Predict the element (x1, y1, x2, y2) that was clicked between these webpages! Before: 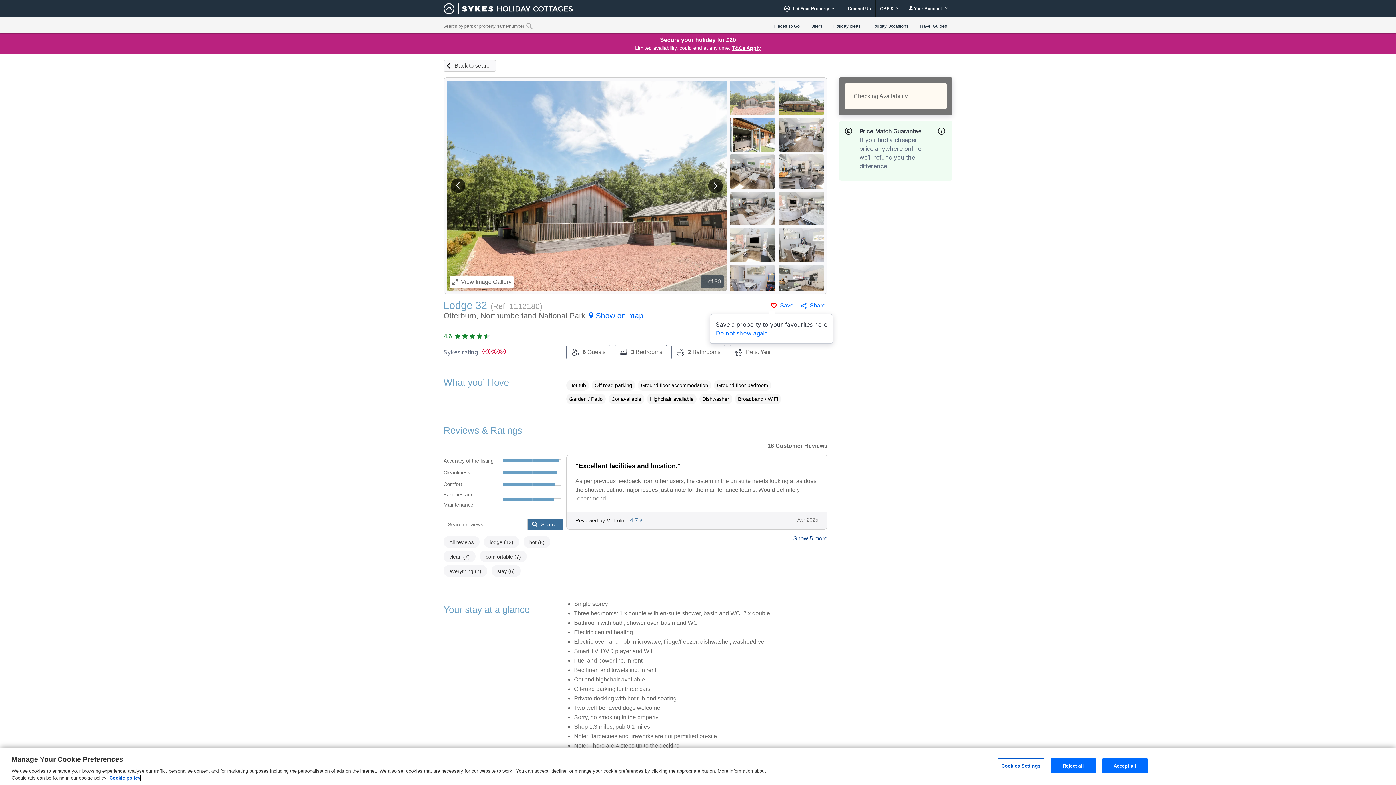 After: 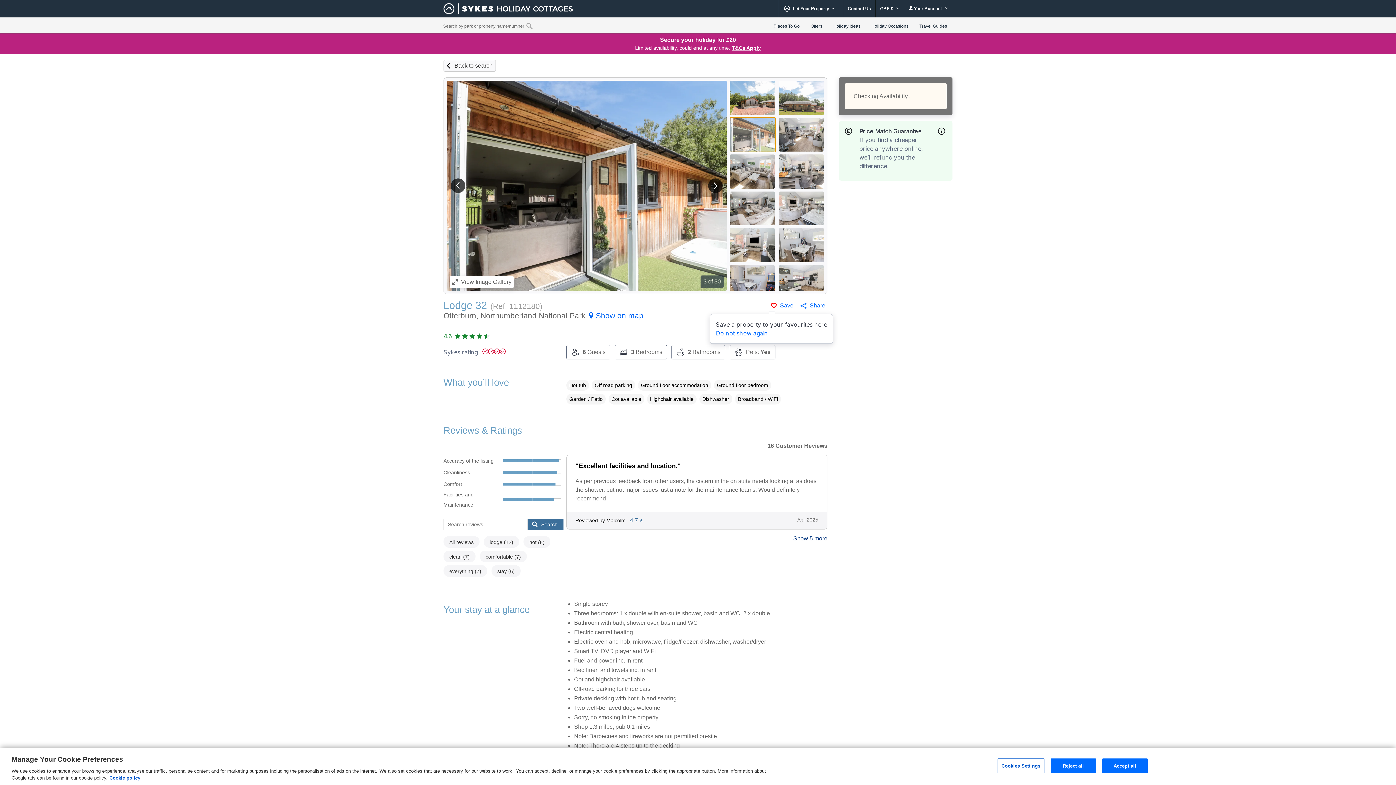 Action: bbox: (729, 117, 775, 151)